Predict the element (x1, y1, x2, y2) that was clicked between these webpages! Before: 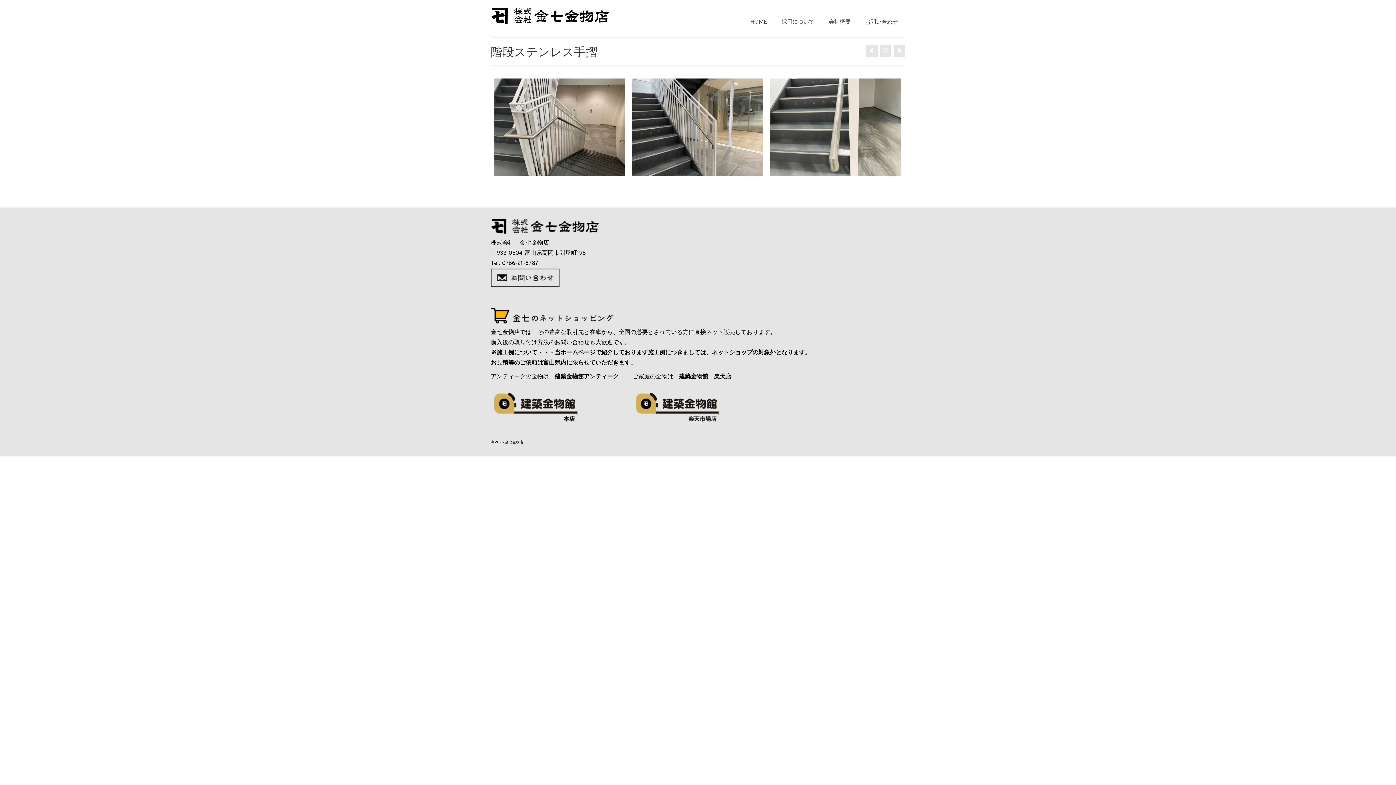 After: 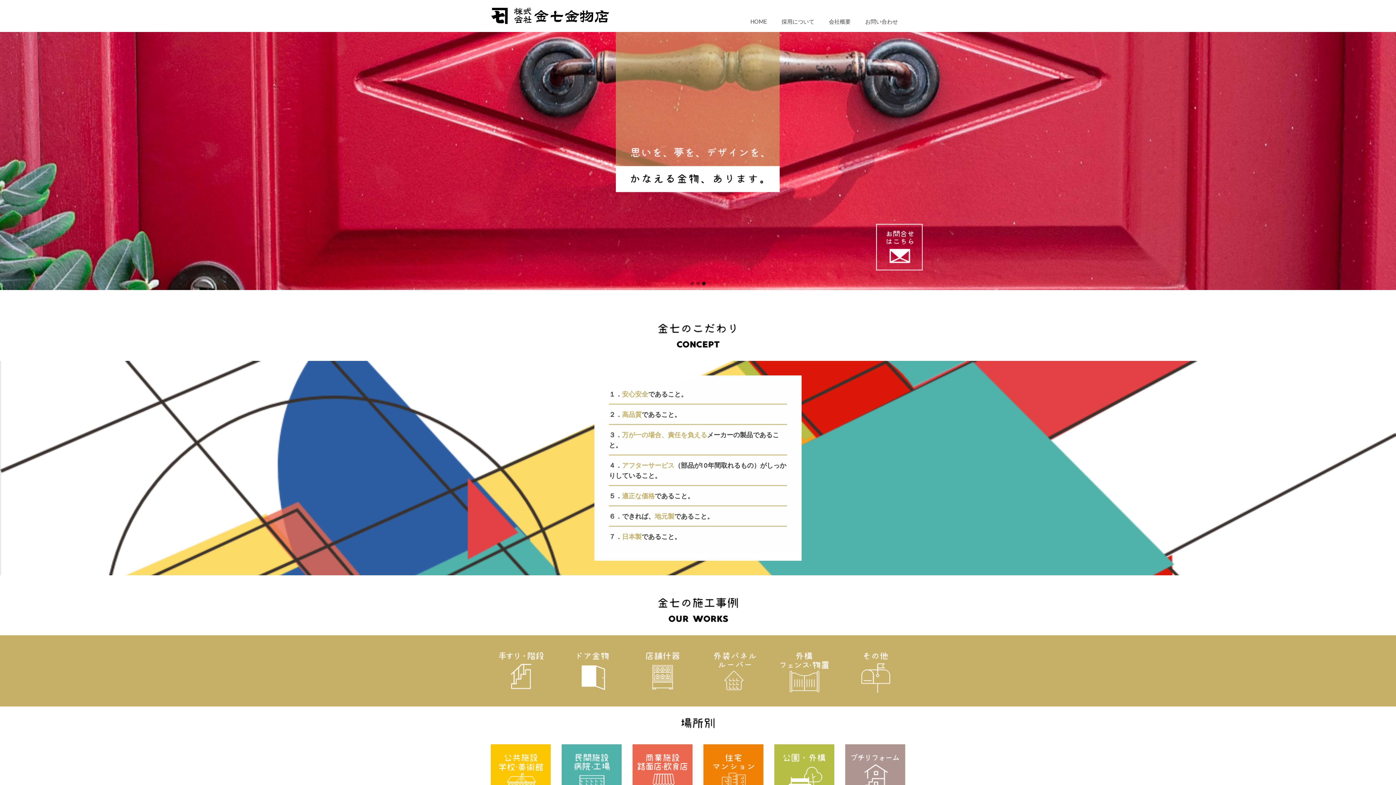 Action: bbox: (490, 223, 600, 230)